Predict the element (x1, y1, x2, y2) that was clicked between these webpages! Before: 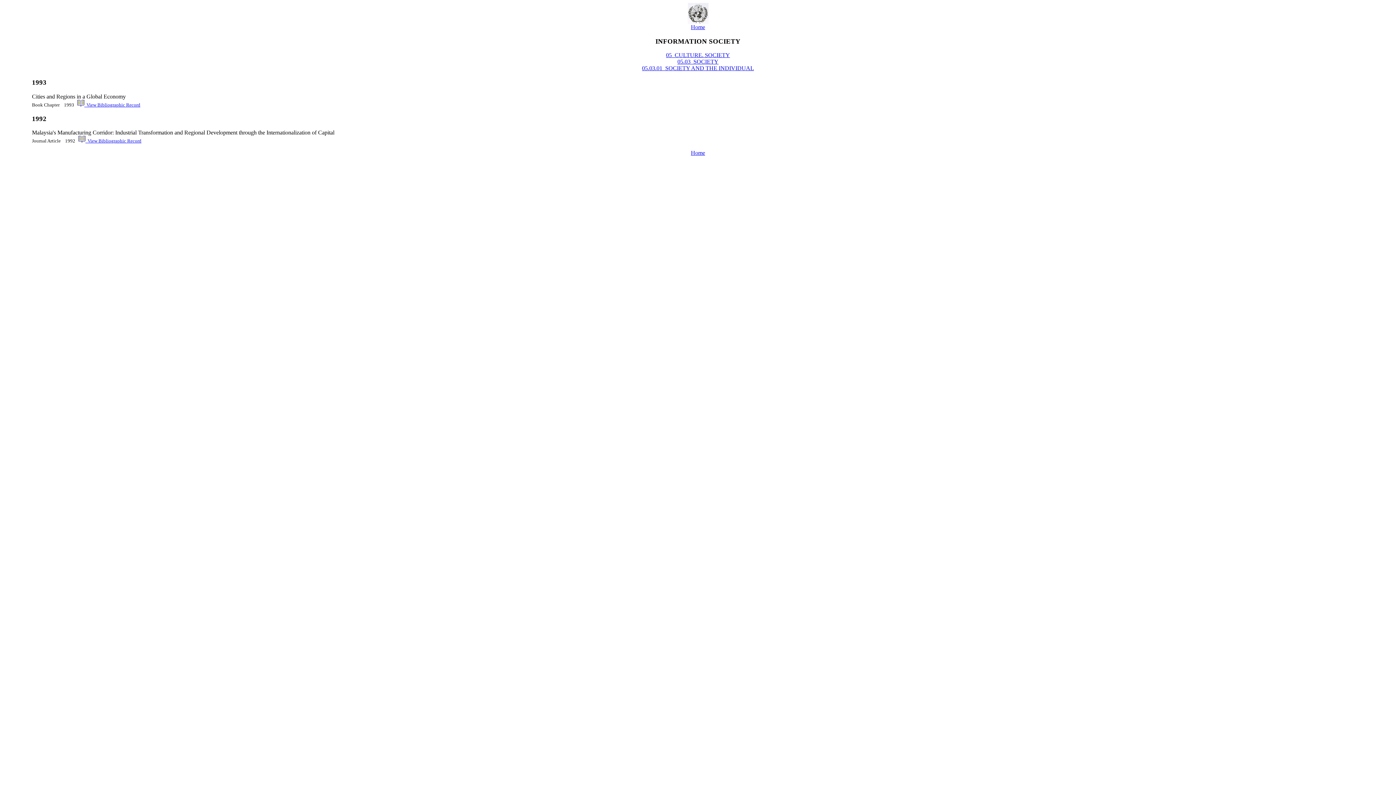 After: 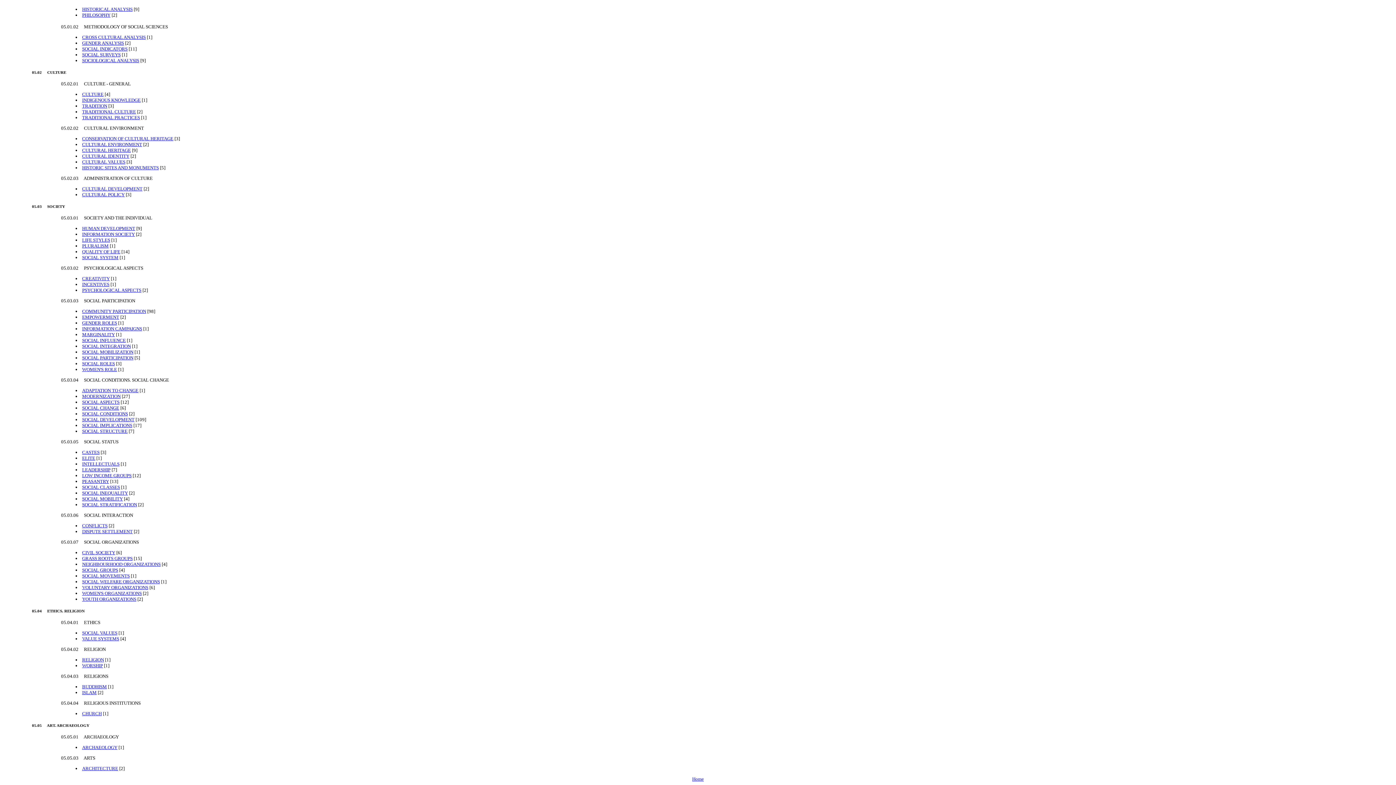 Action: bbox: (677, 58, 718, 64) label: 05.03  SOCIETY